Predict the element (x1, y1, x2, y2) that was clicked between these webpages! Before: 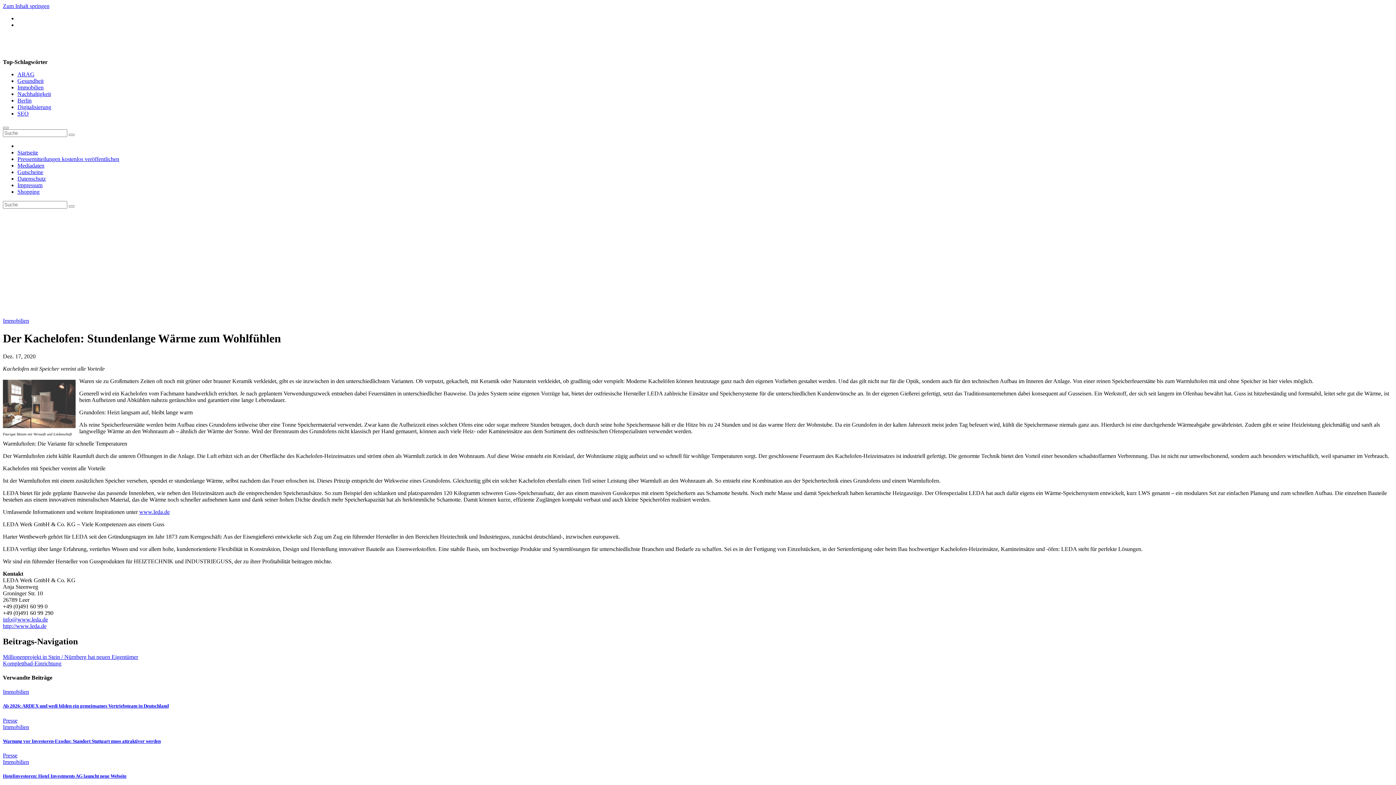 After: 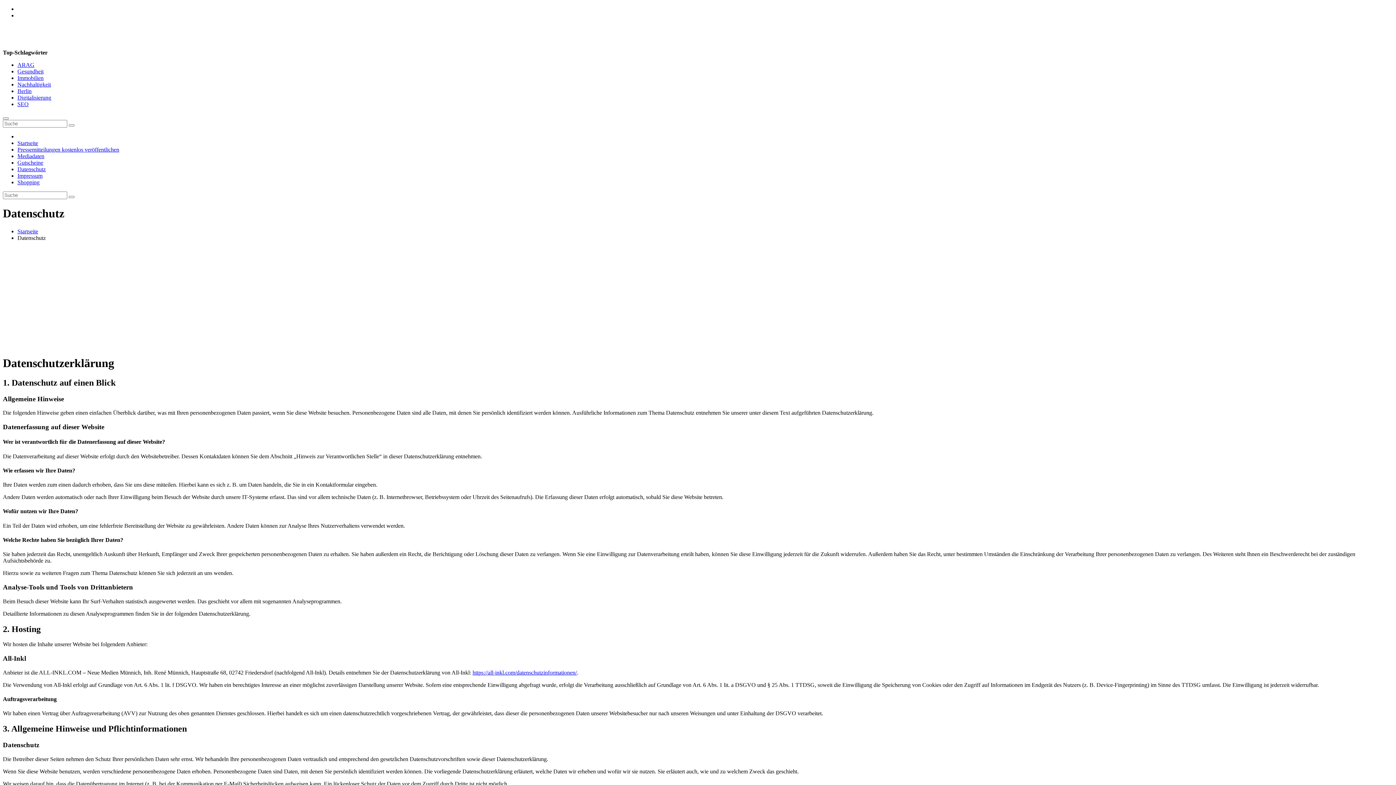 Action: bbox: (17, 175, 45, 181) label: Datenschutz